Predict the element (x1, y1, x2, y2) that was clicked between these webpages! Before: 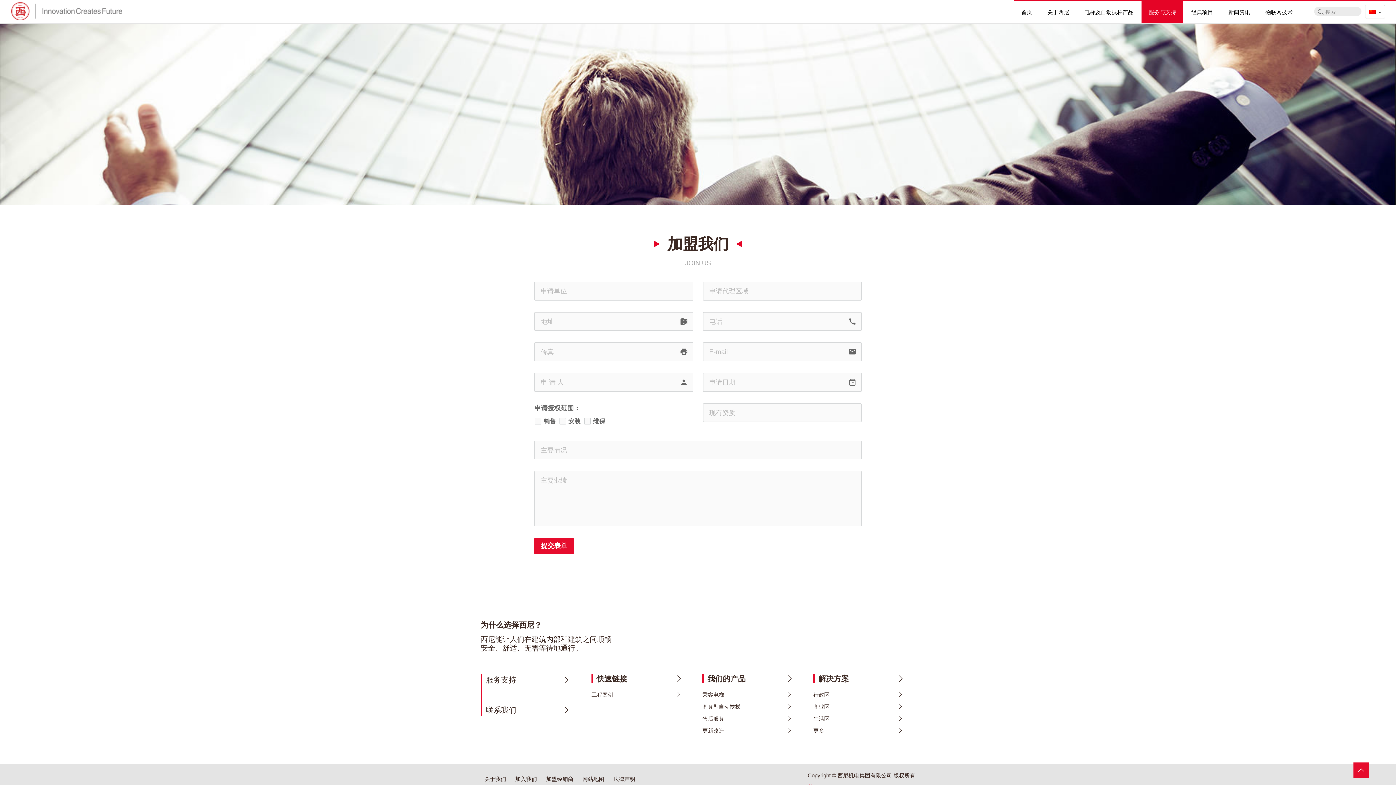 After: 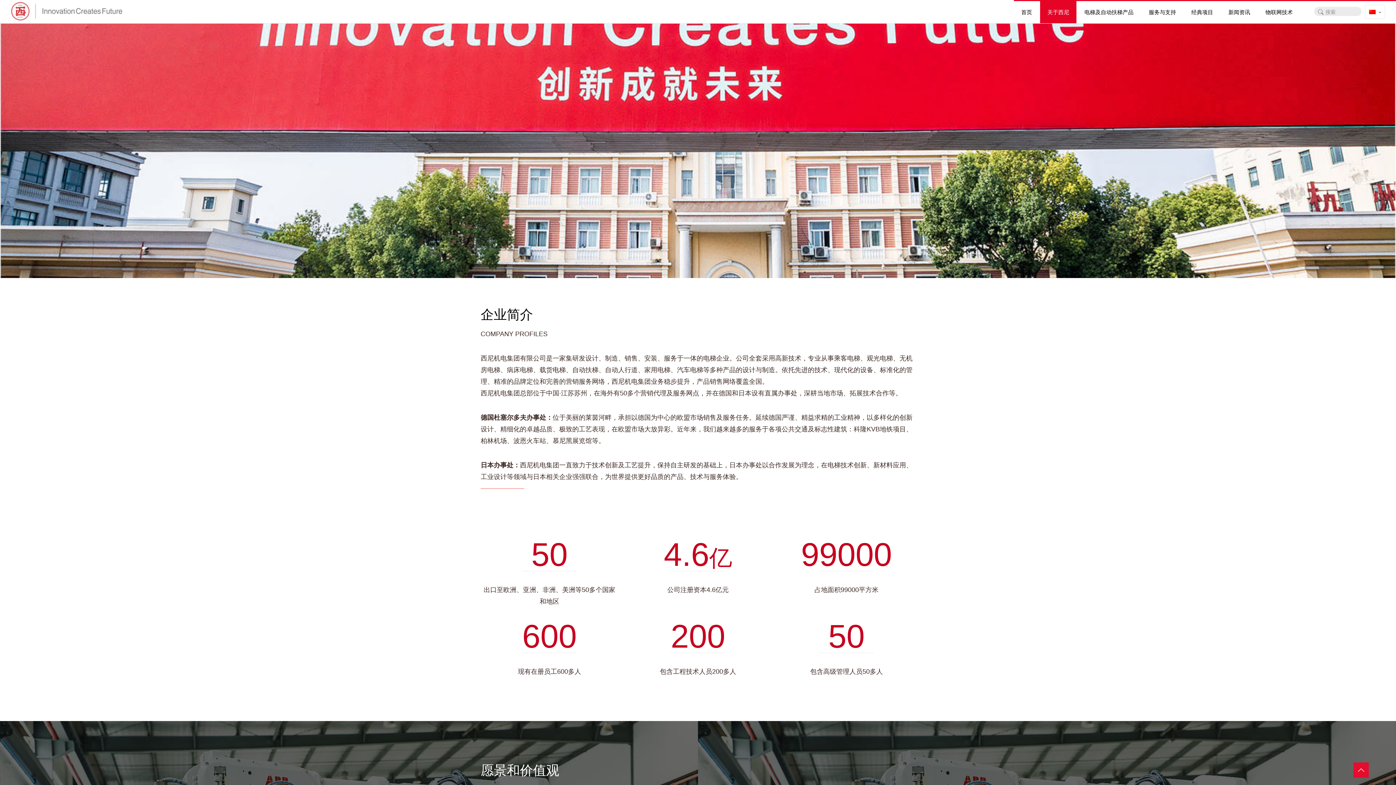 Action: bbox: (480, 776, 509, 782) label: 关于我们